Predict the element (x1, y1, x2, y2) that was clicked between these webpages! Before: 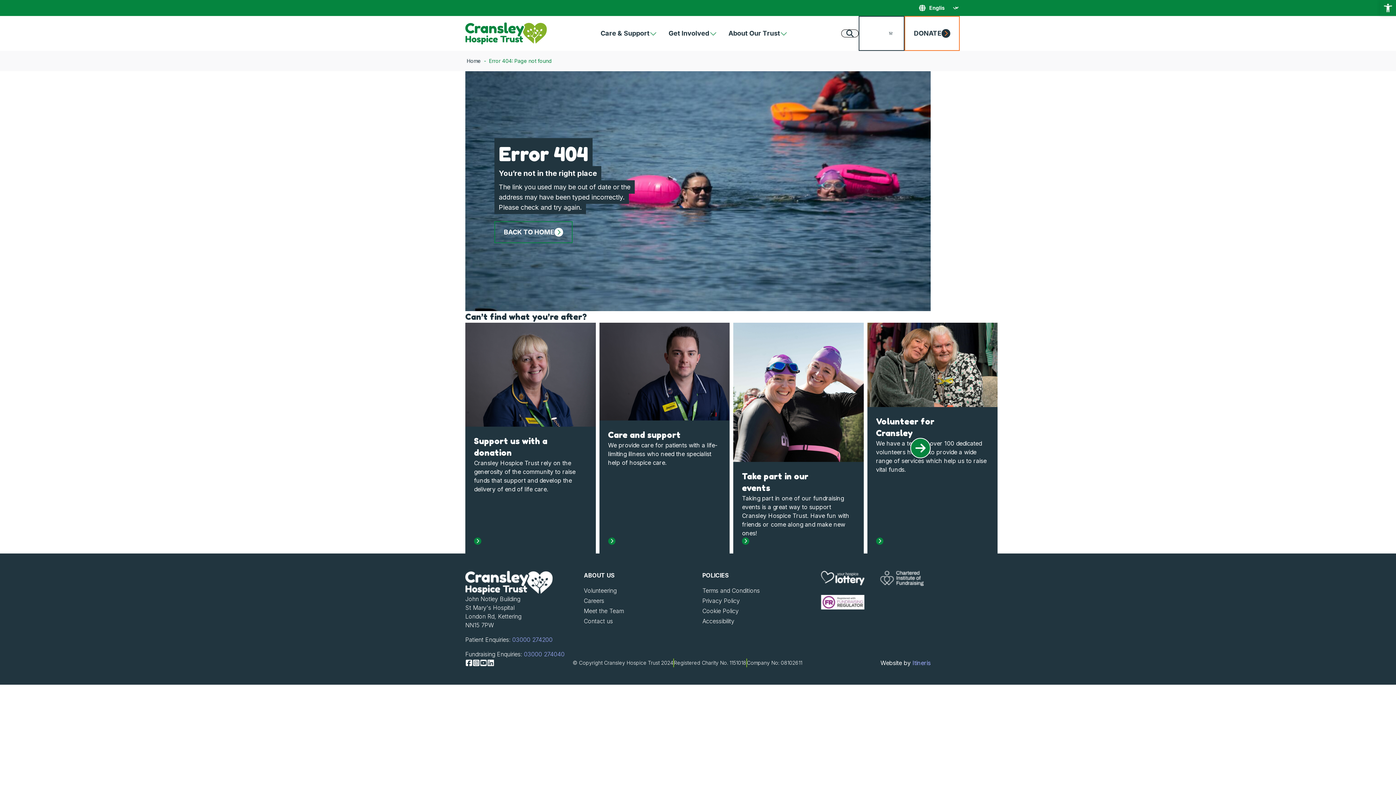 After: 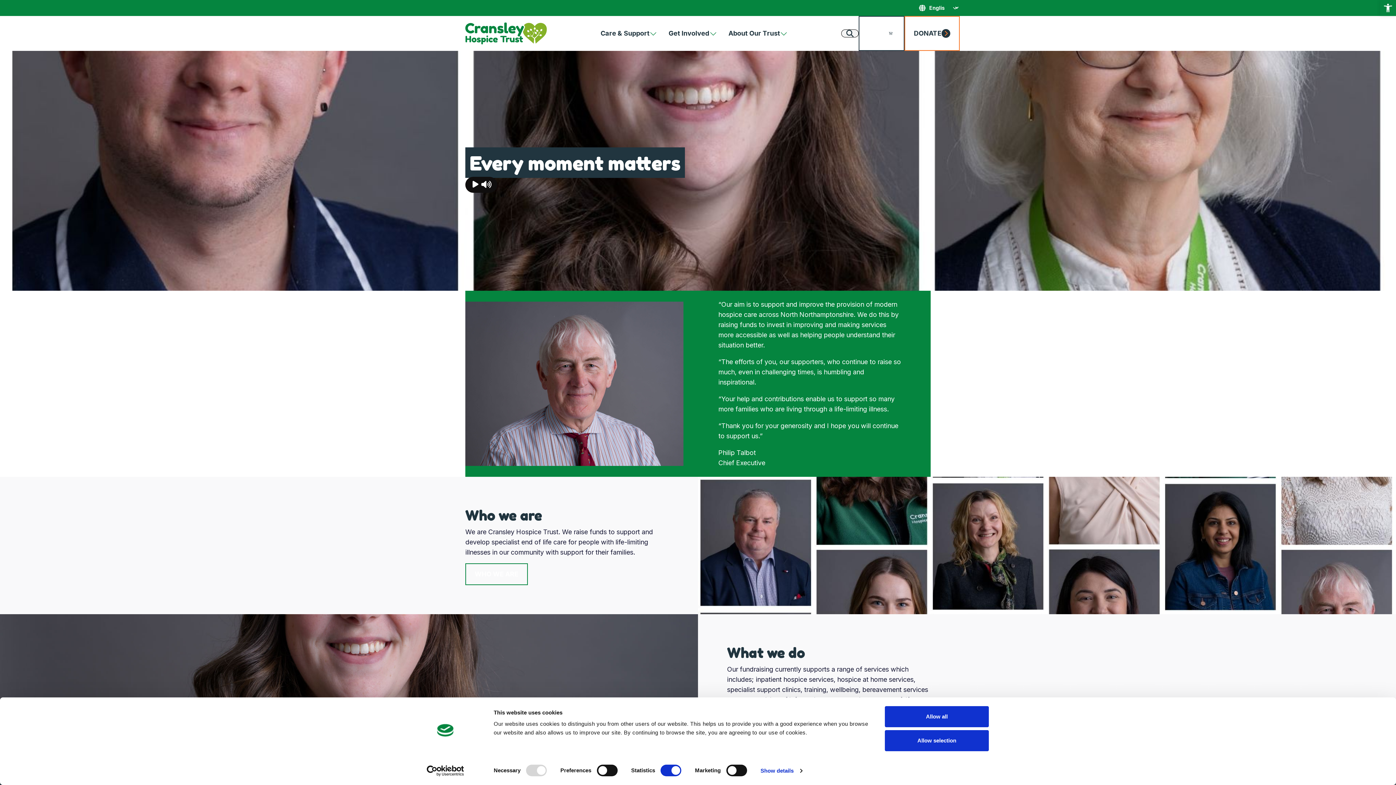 Action: bbox: (722, 16, 793, 50) label: About Our Trust